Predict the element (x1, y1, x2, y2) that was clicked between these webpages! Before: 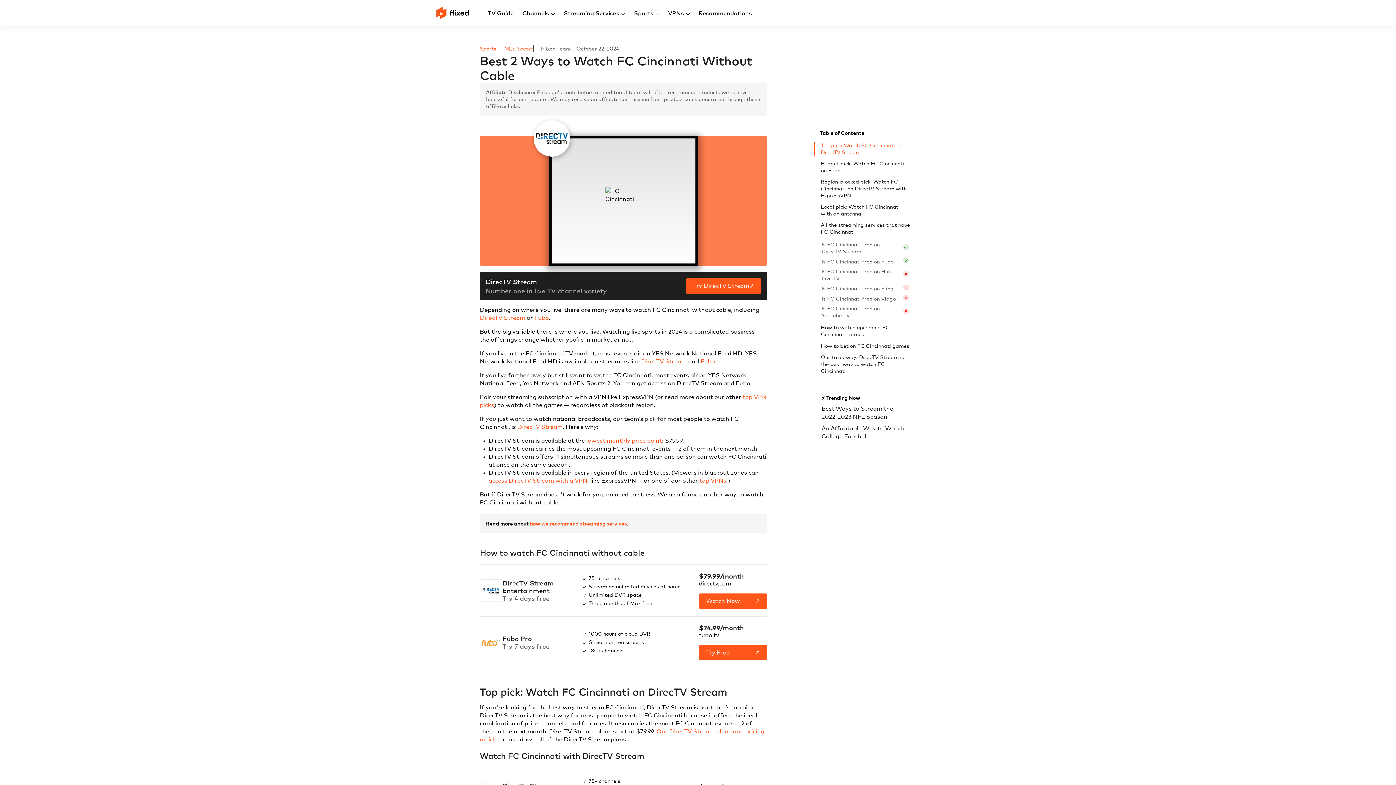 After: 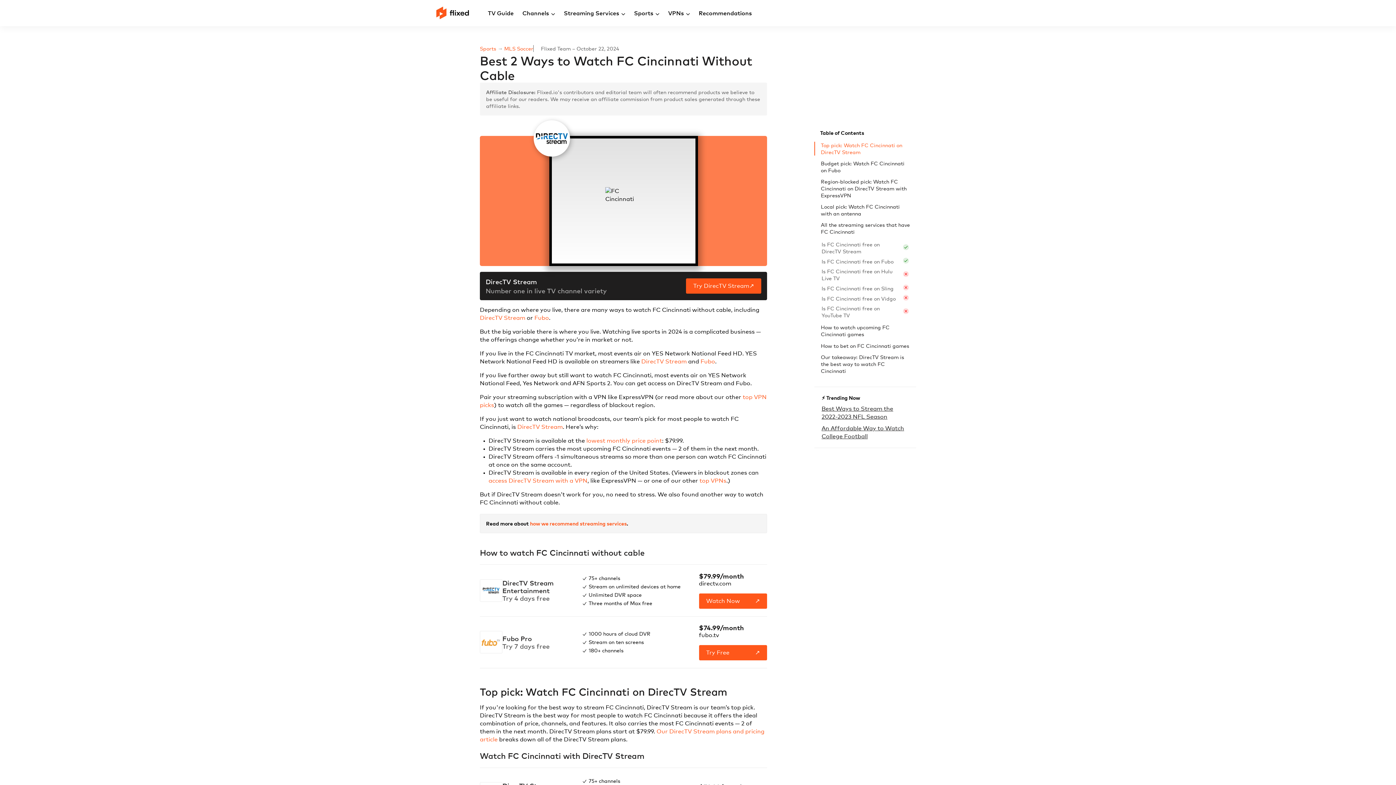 Action: label: how we recommend streaming services bbox: (530, 520, 626, 526)